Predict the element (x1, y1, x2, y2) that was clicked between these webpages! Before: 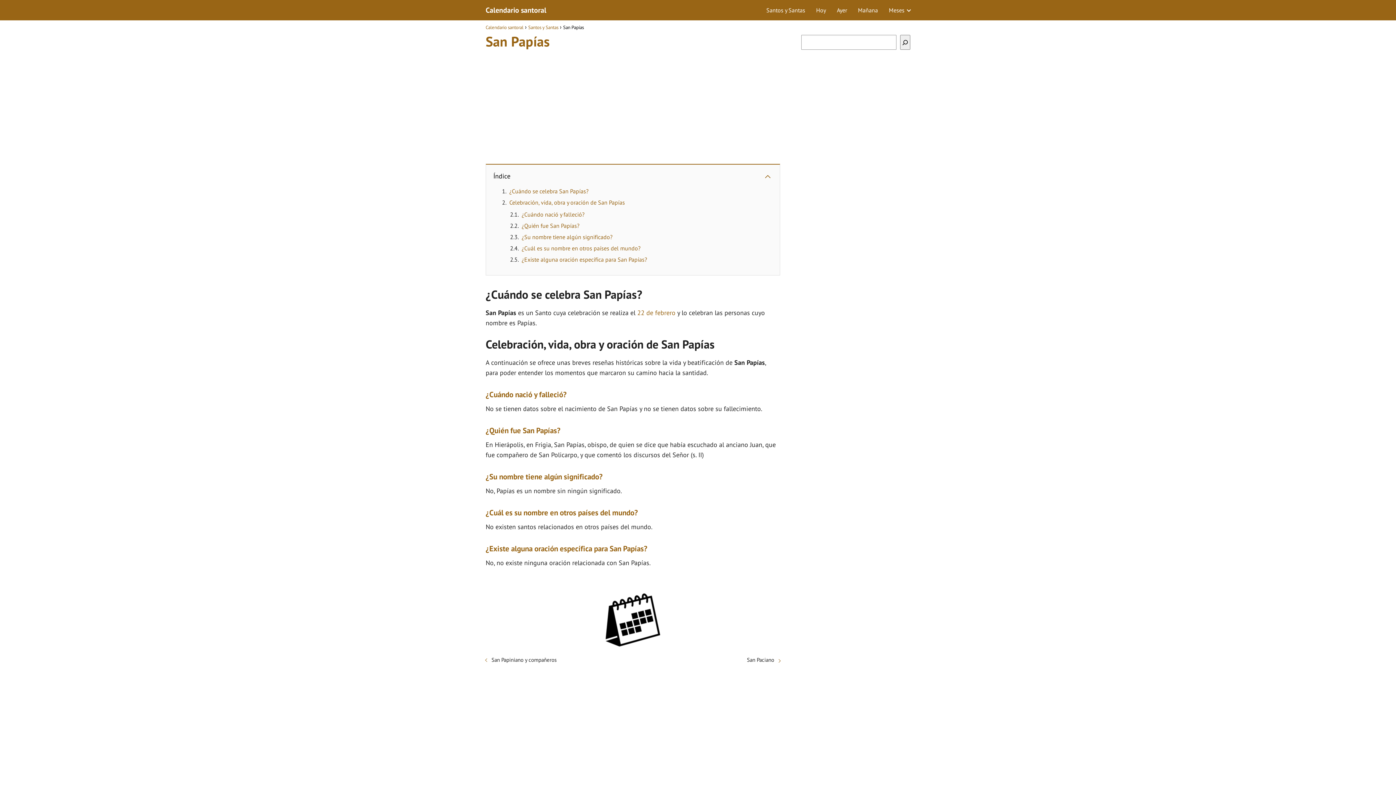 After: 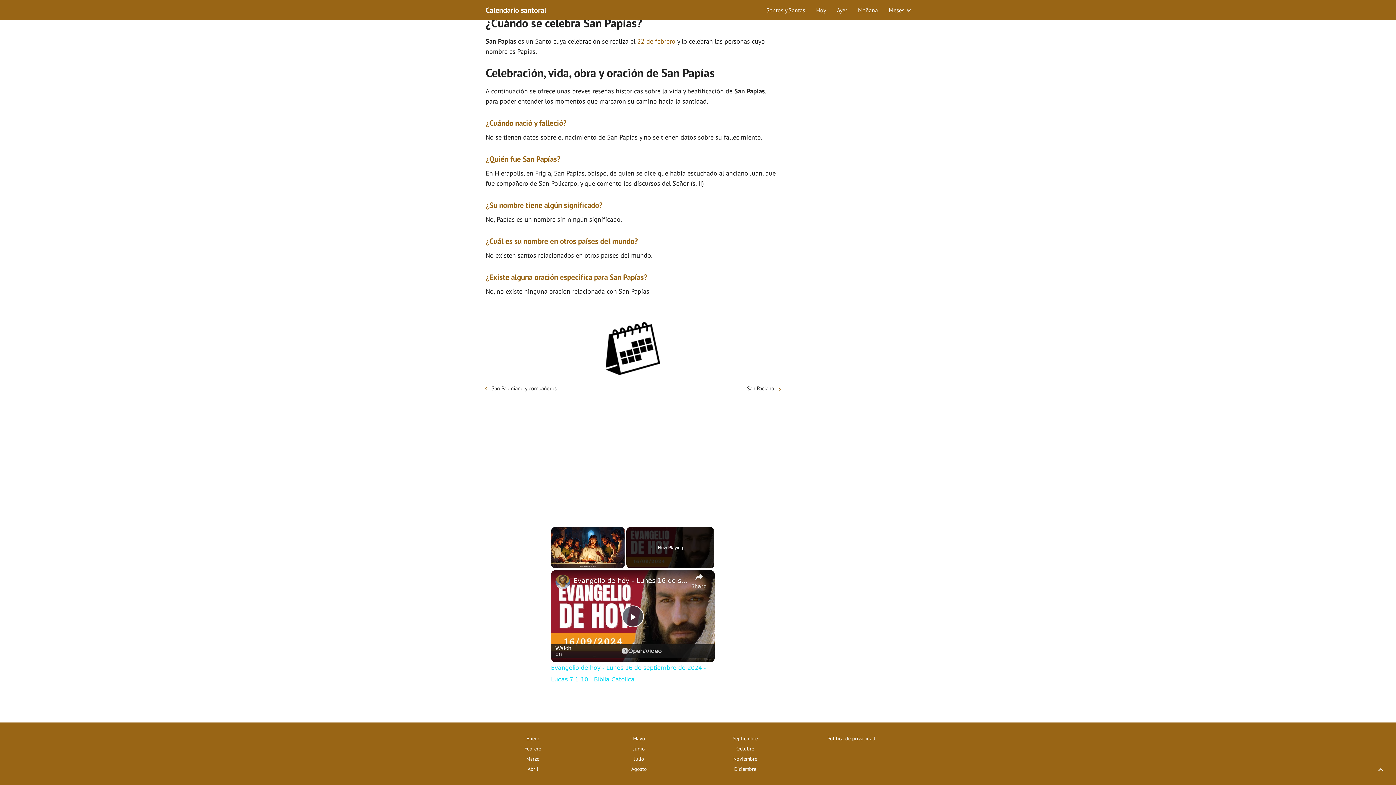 Action: label: ¿Cuál es su nombre en otros países del mundo? bbox: (521, 244, 640, 252)